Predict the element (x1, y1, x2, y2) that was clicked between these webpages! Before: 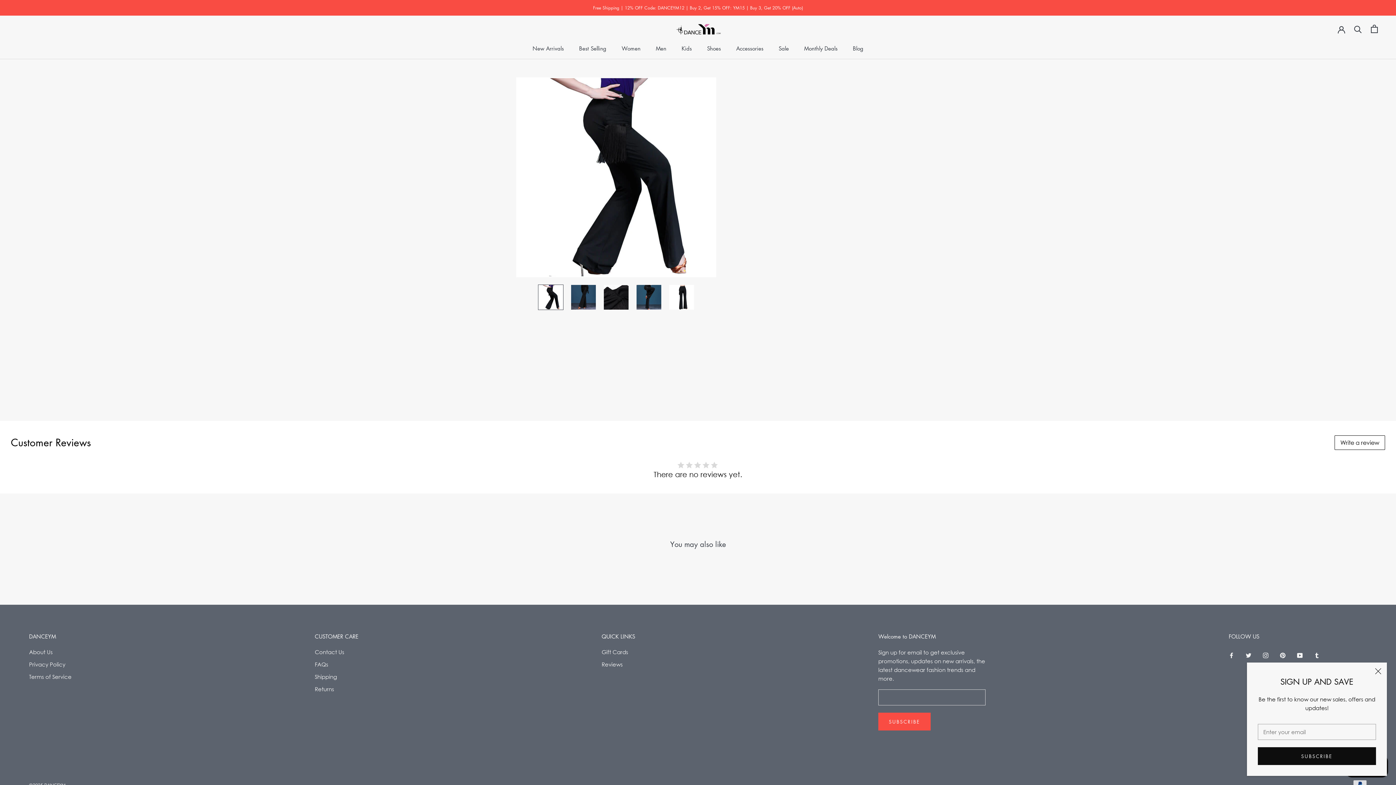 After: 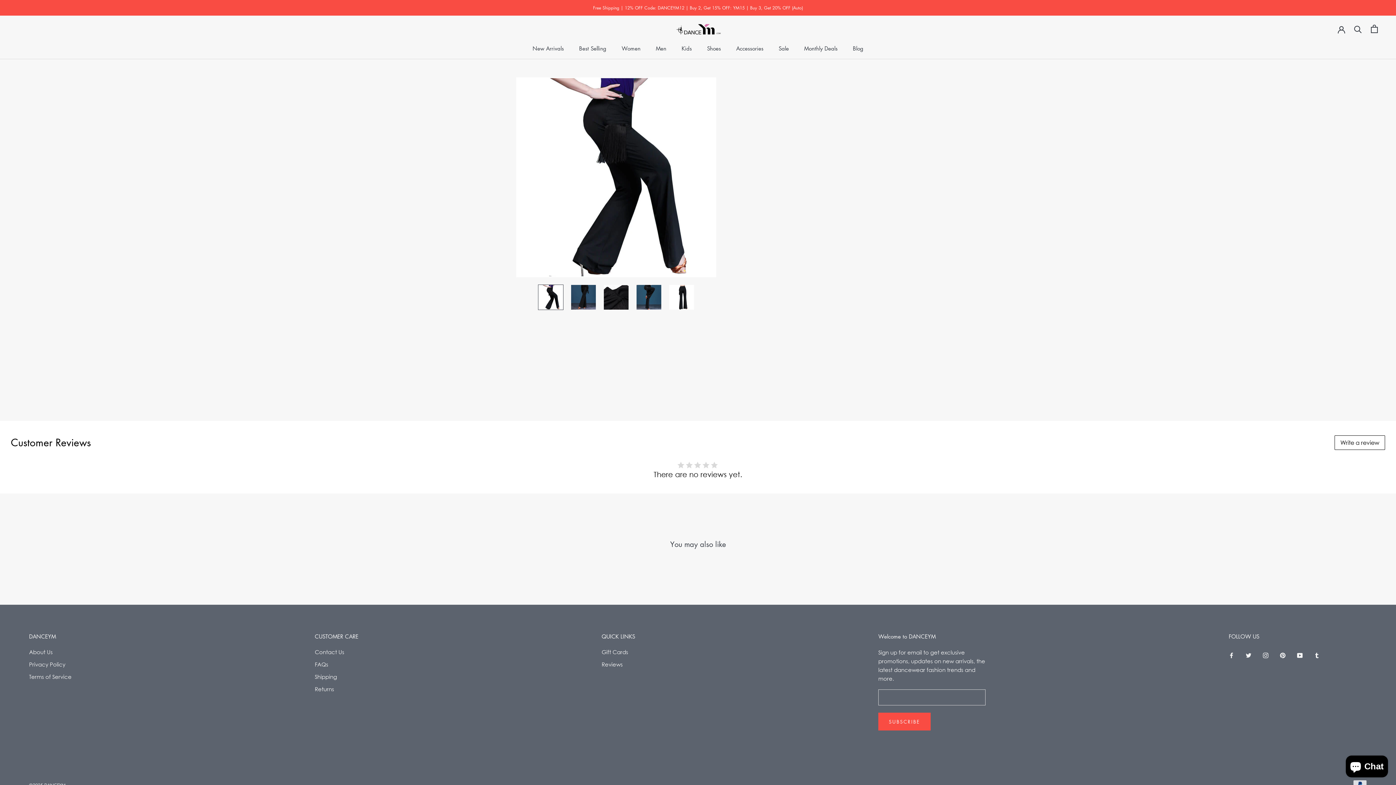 Action: bbox: (1375, 668, 1381, 674) label: Close